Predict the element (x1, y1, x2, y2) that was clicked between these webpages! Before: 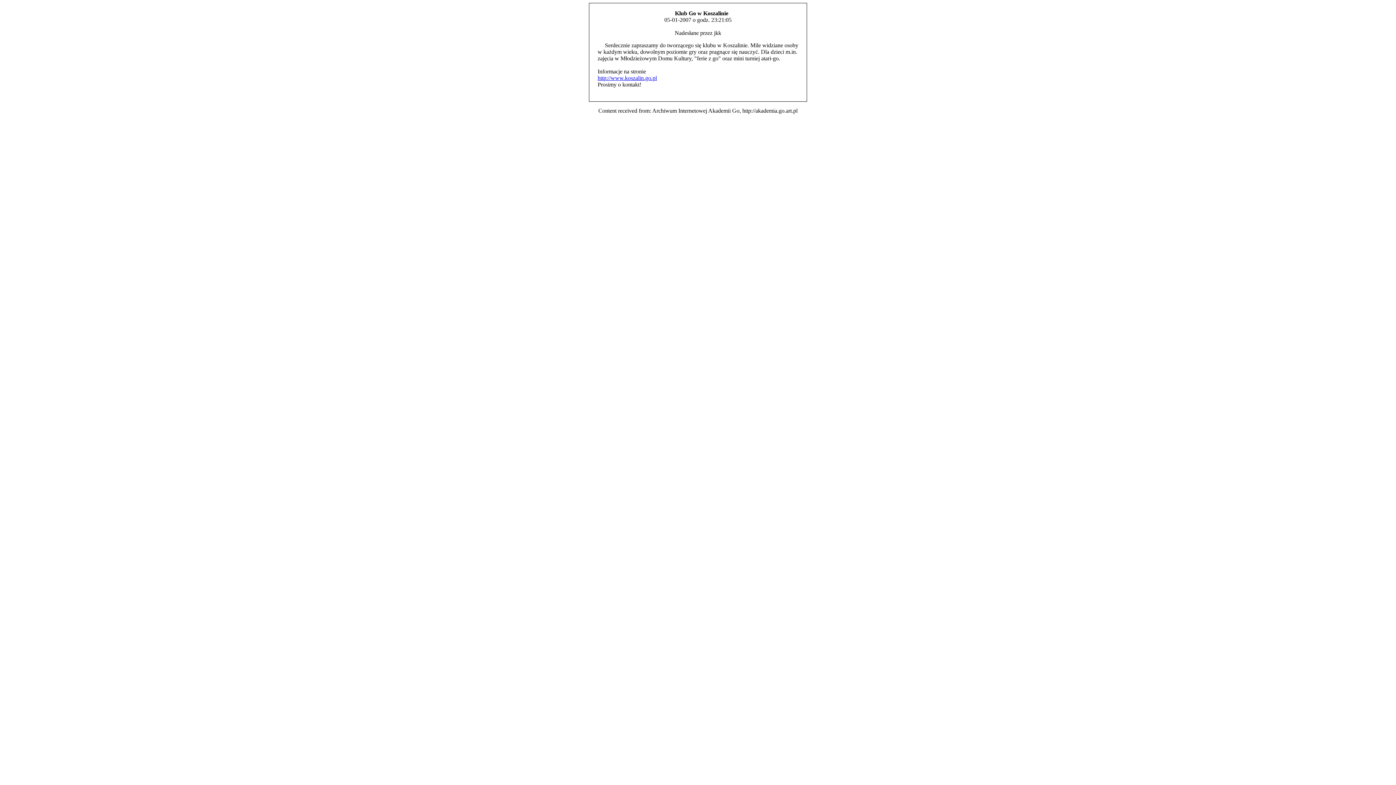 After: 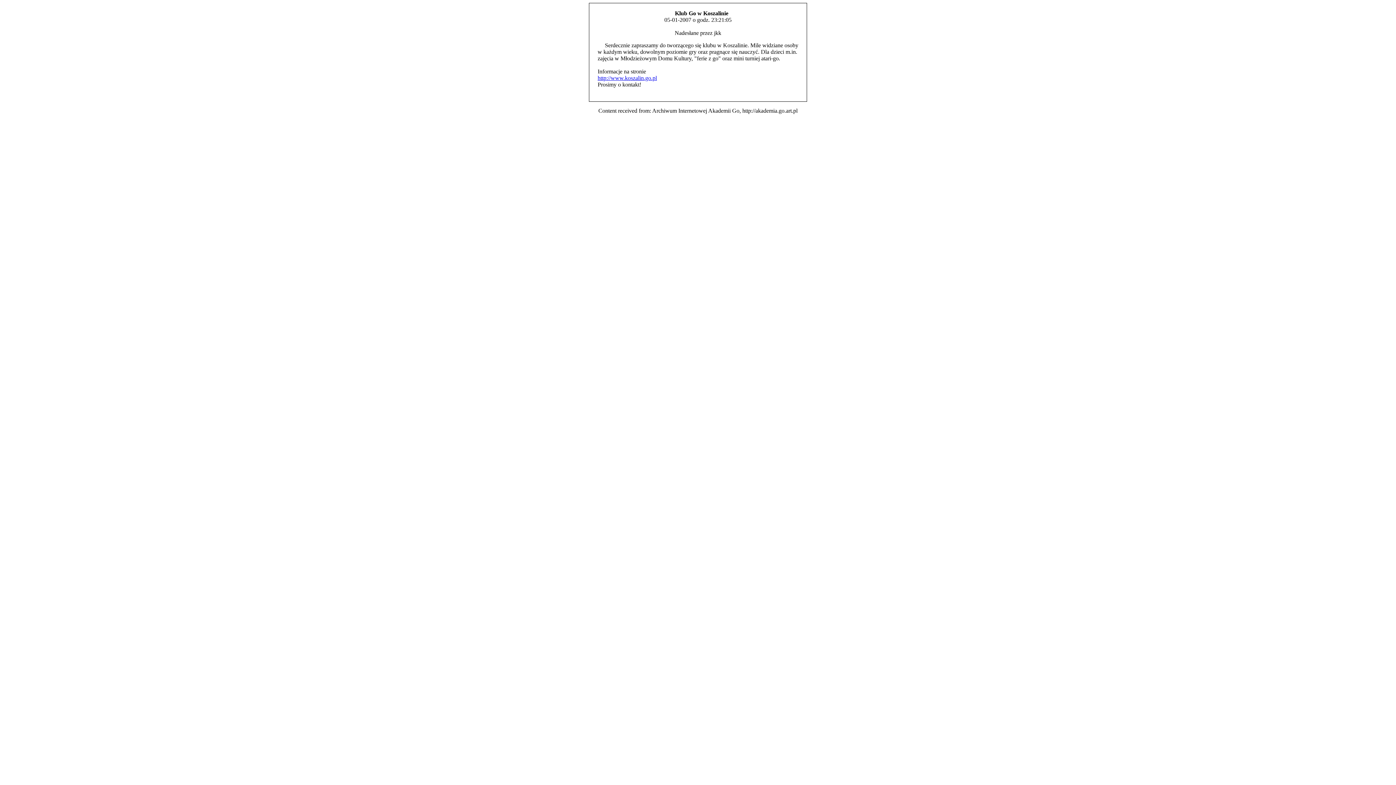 Action: bbox: (597, 74, 657, 81) label: http://www.koszalin.go.pl